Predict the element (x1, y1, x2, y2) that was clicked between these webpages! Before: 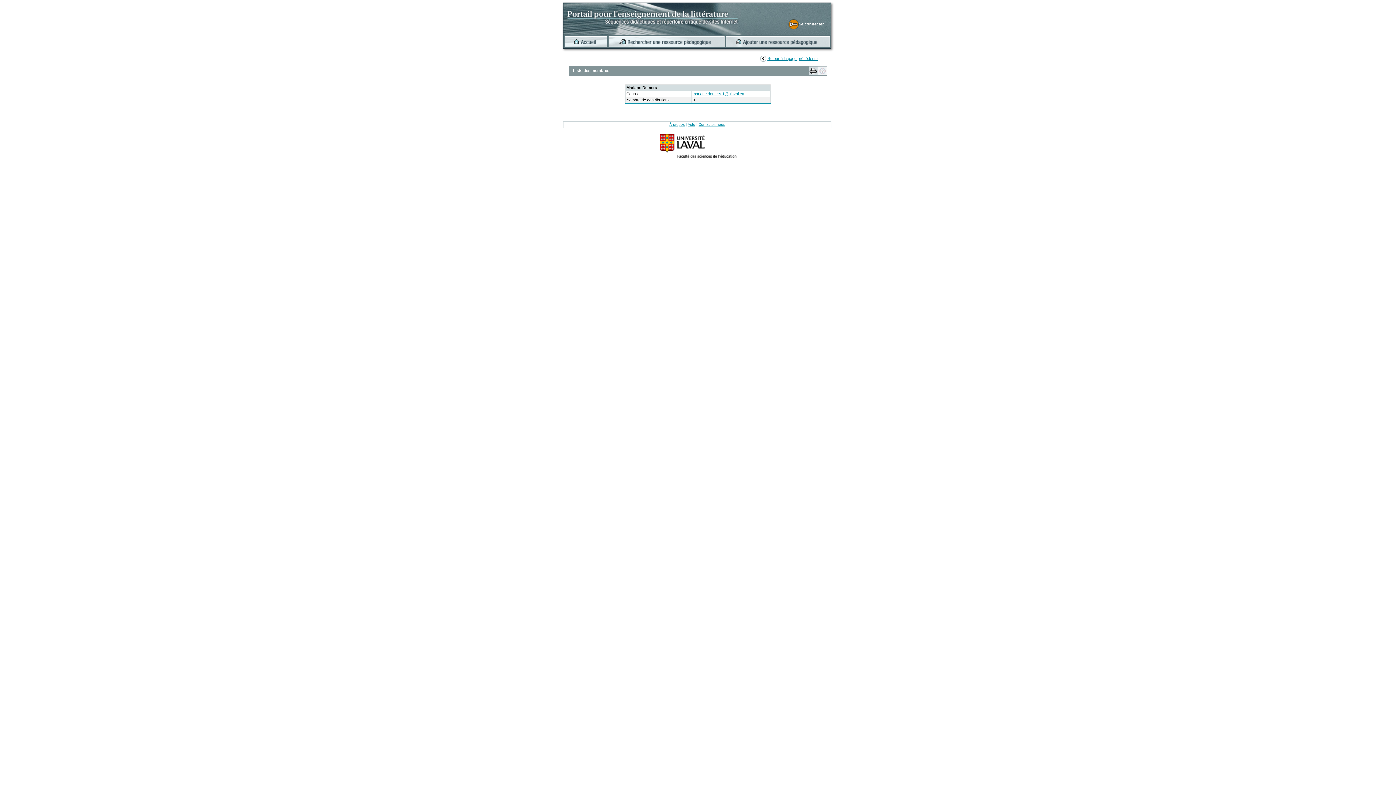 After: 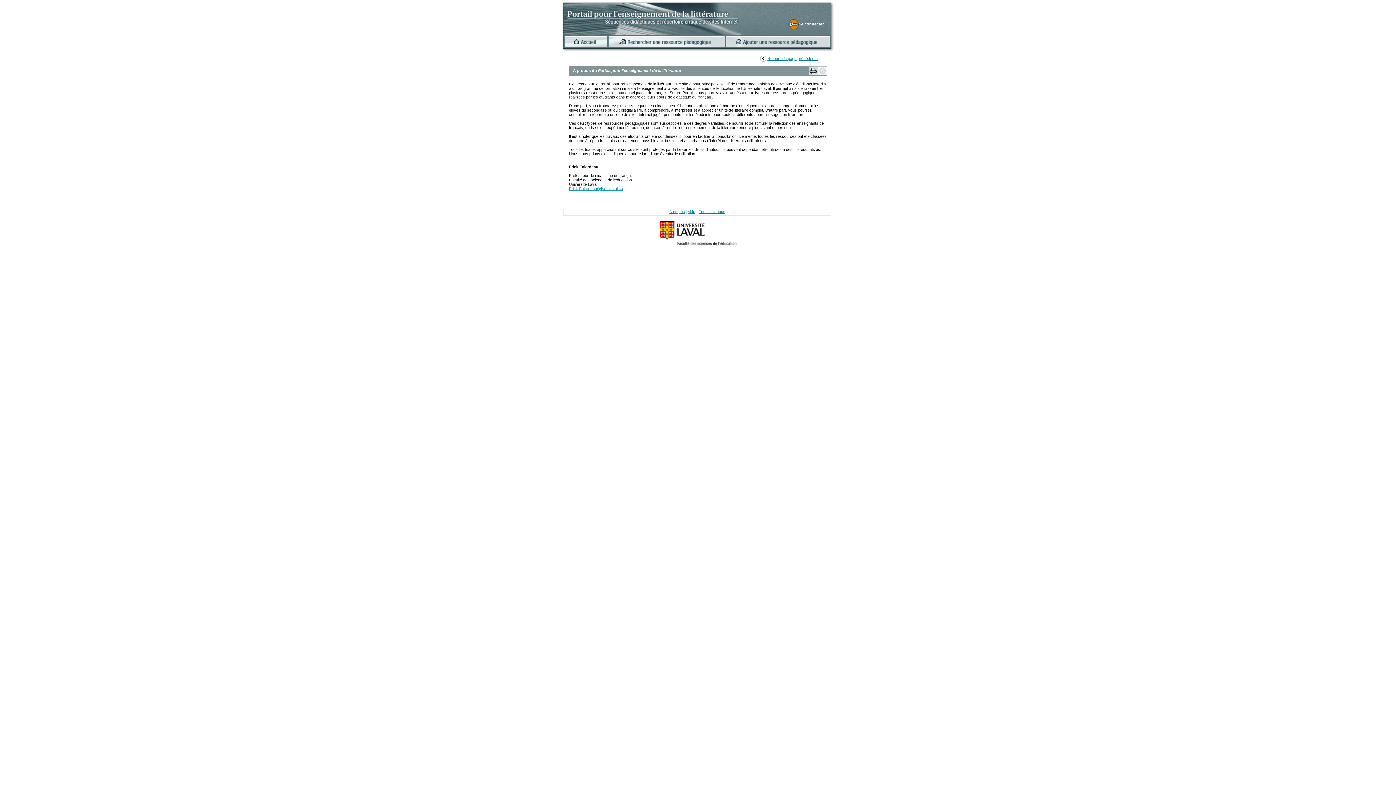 Action: bbox: (669, 122, 684, 126) label: À propos